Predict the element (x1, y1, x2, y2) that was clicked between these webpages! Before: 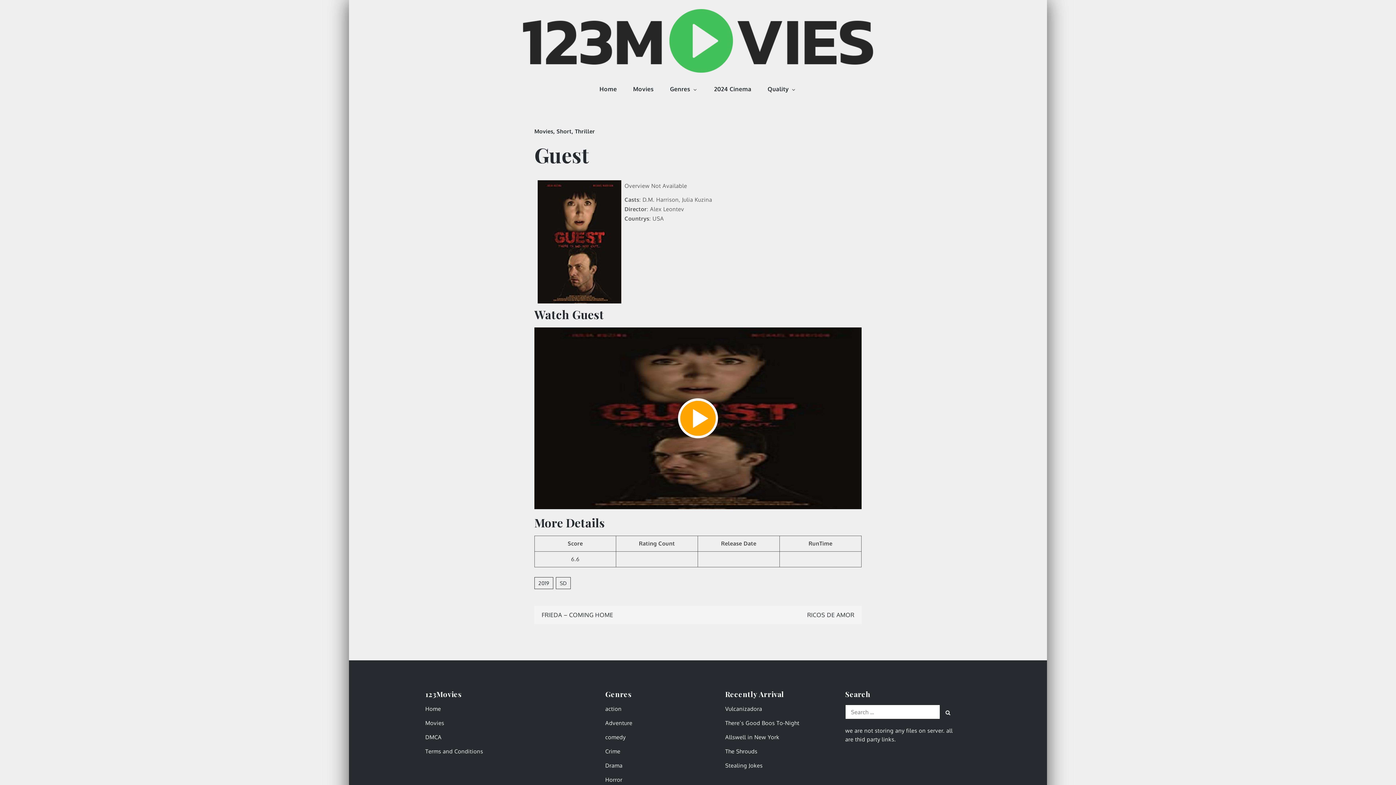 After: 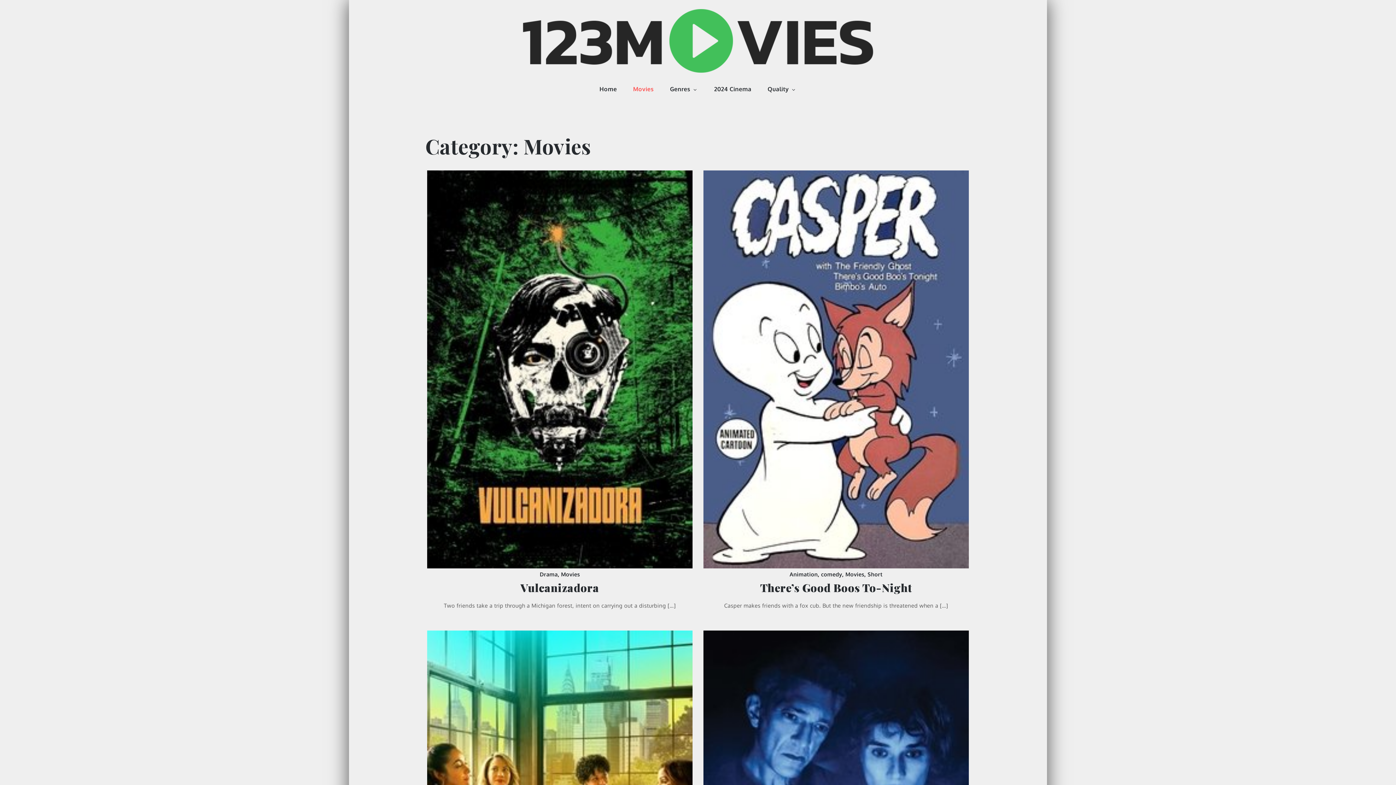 Action: label: Movies bbox: (534, 128, 553, 134)